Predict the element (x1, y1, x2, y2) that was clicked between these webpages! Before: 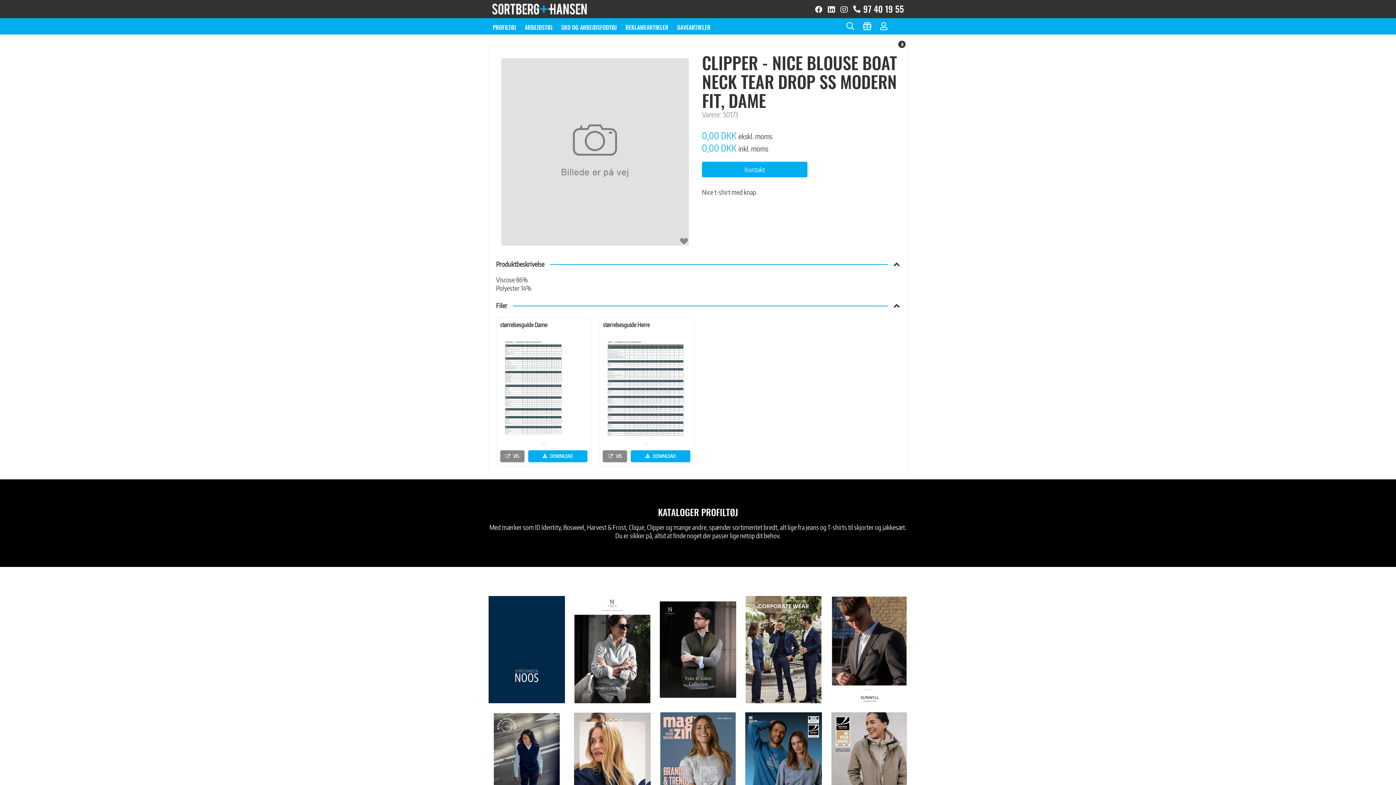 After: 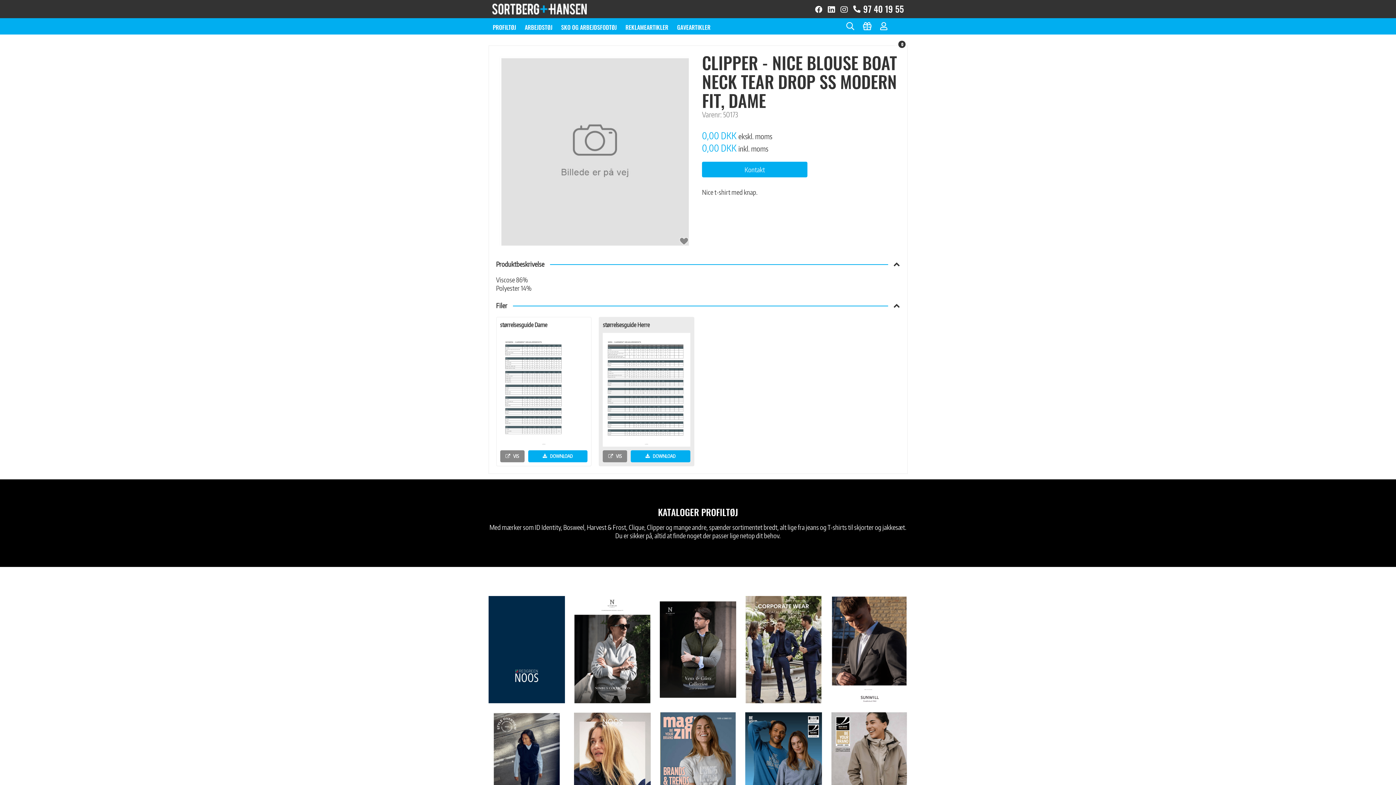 Action: bbox: (631, 450, 690, 462) label:  DOWNLOAD